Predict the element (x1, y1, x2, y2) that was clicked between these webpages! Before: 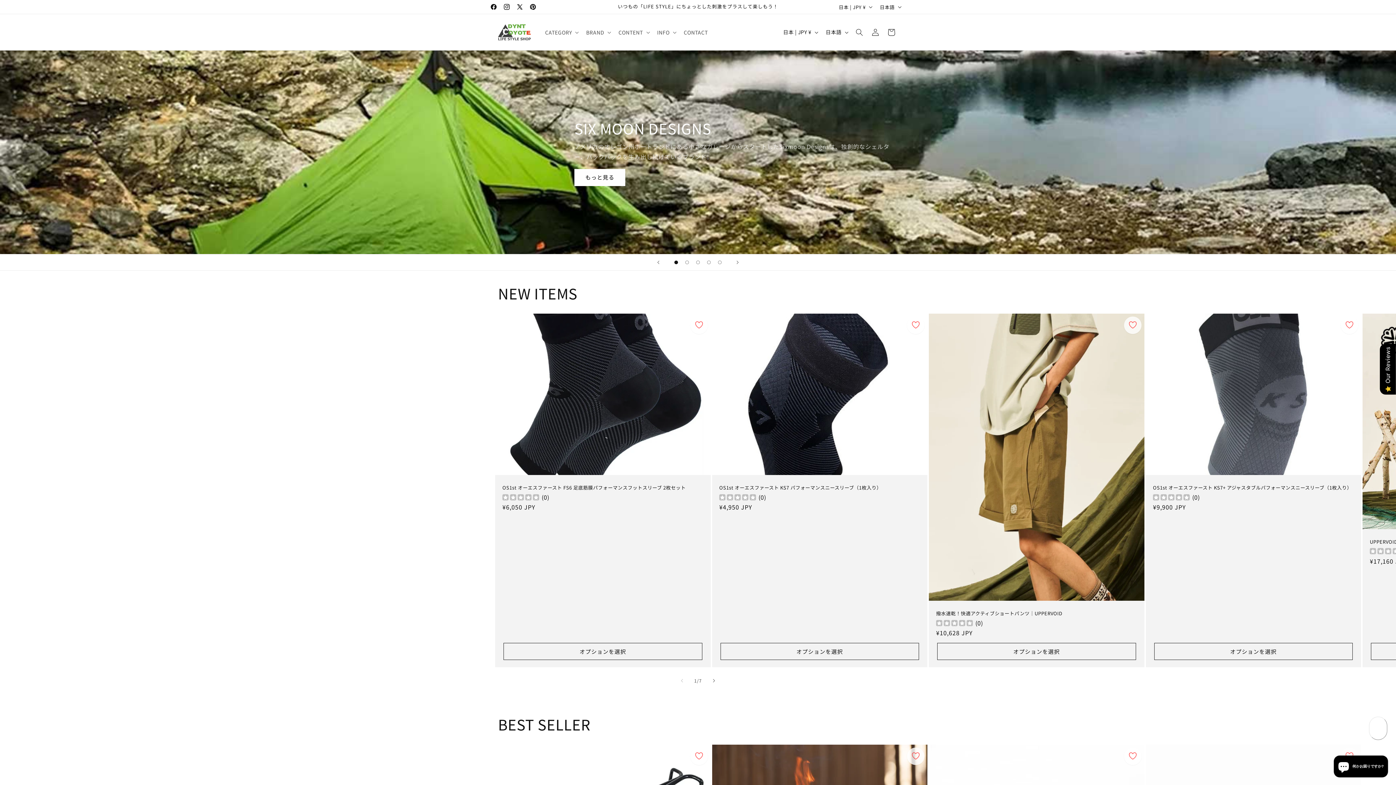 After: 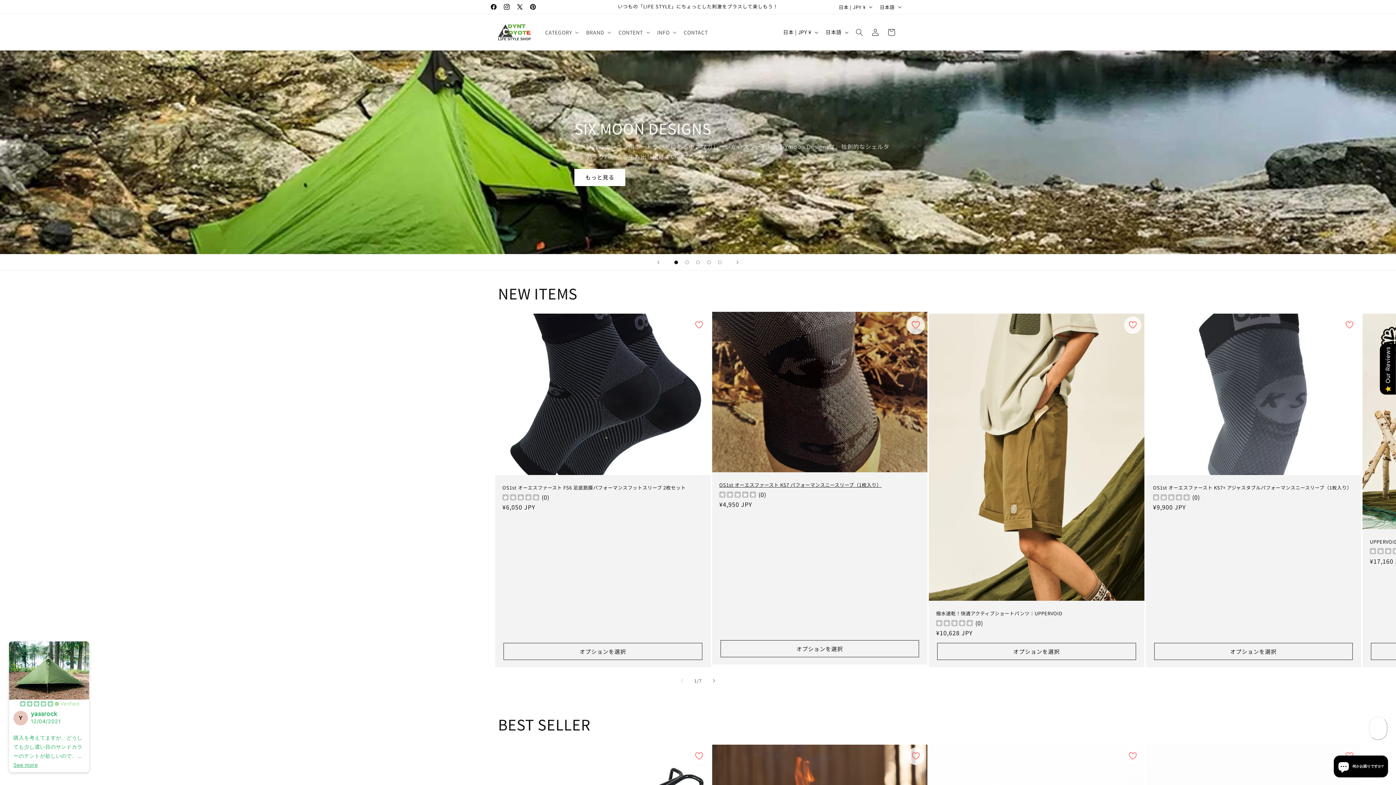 Action: bbox: (907, 316, 924, 334)